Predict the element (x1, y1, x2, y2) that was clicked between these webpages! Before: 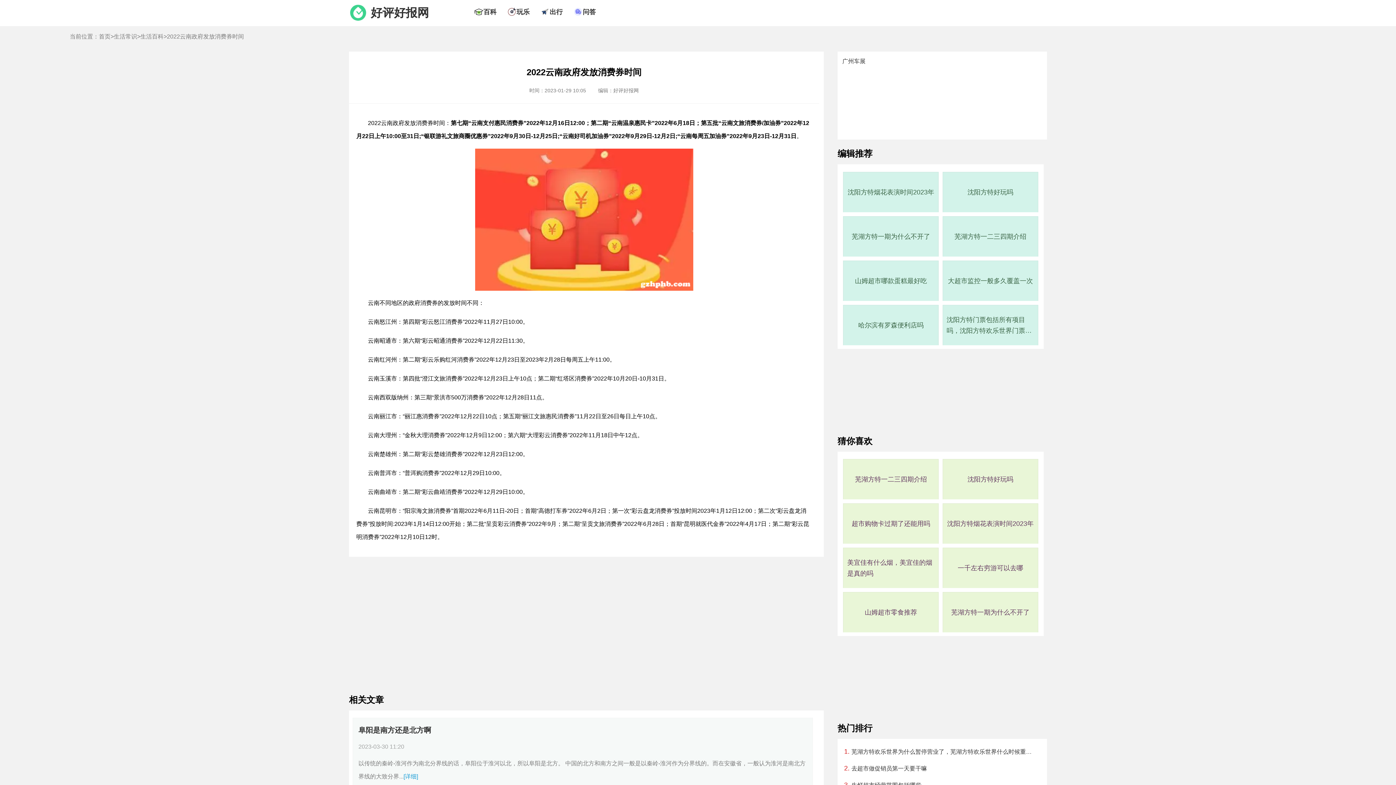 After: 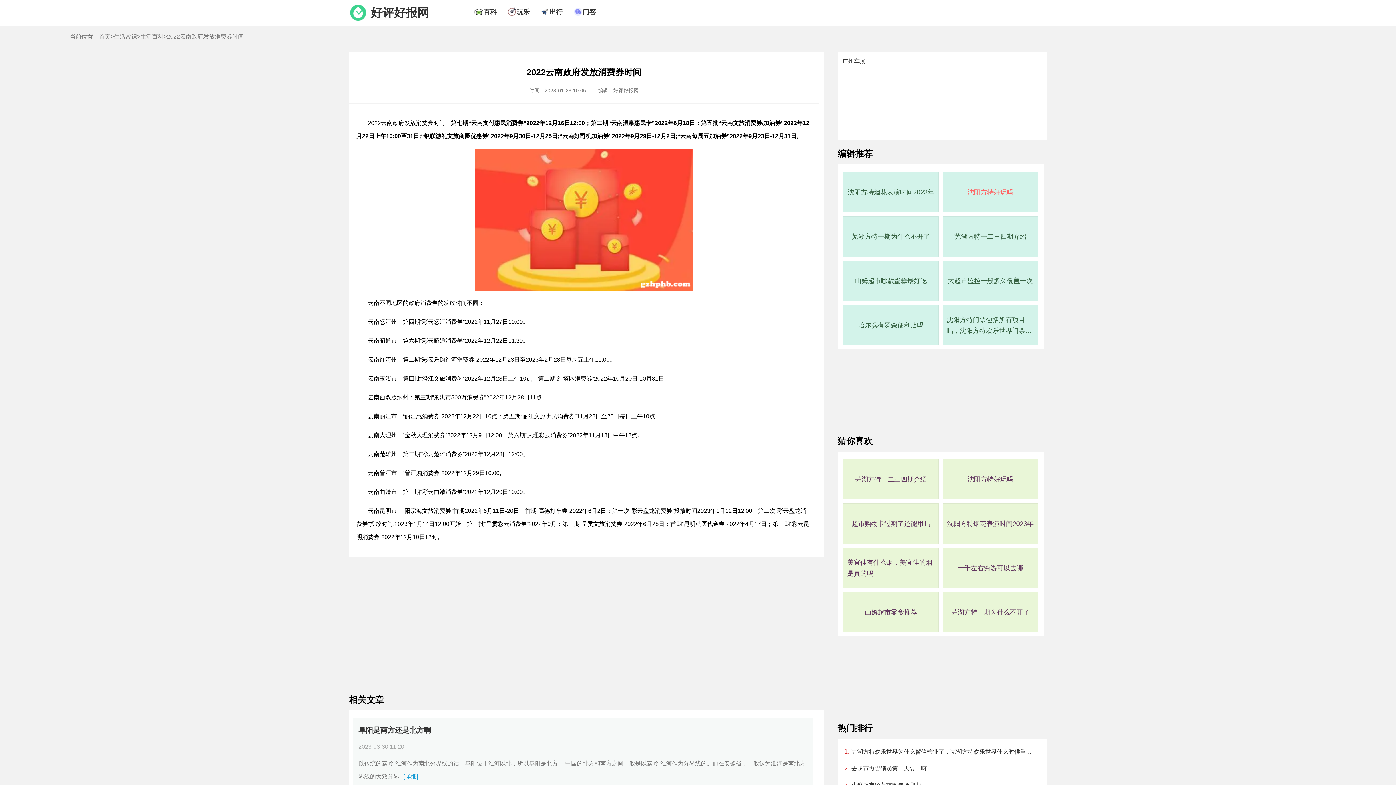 Action: bbox: (967, 186, 1013, 197) label: 沈阳方特好玩吗